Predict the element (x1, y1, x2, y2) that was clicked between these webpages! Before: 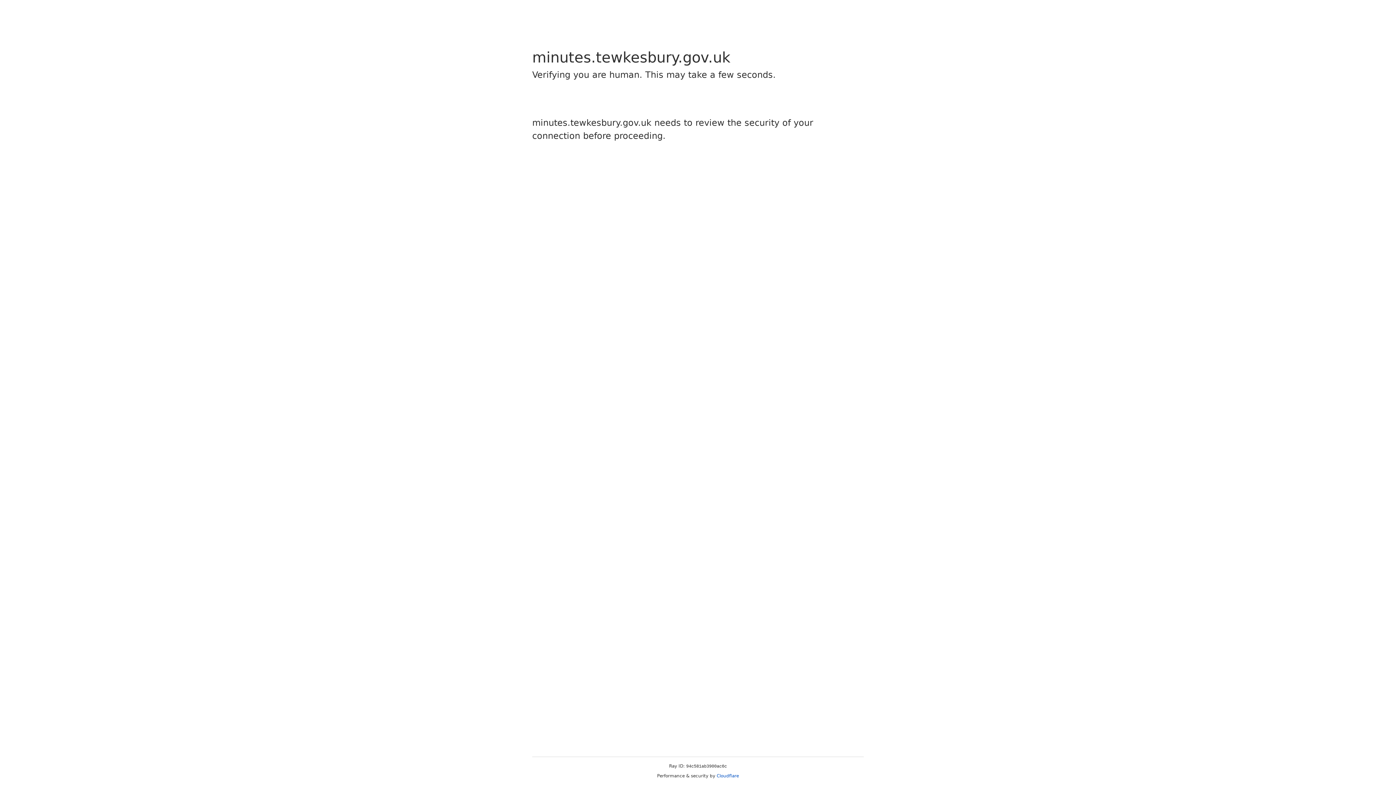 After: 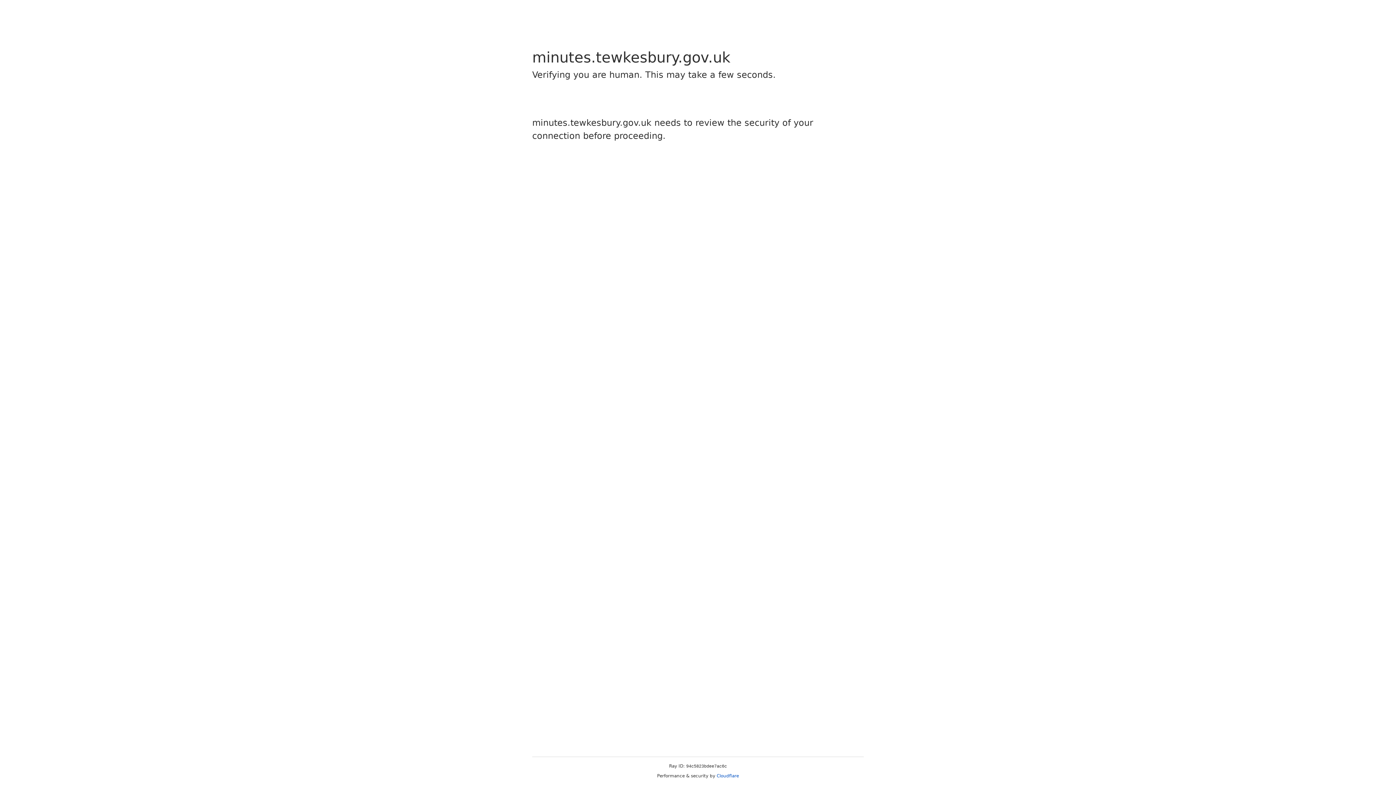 Action: label: Cloudflare bbox: (716, 773, 739, 778)